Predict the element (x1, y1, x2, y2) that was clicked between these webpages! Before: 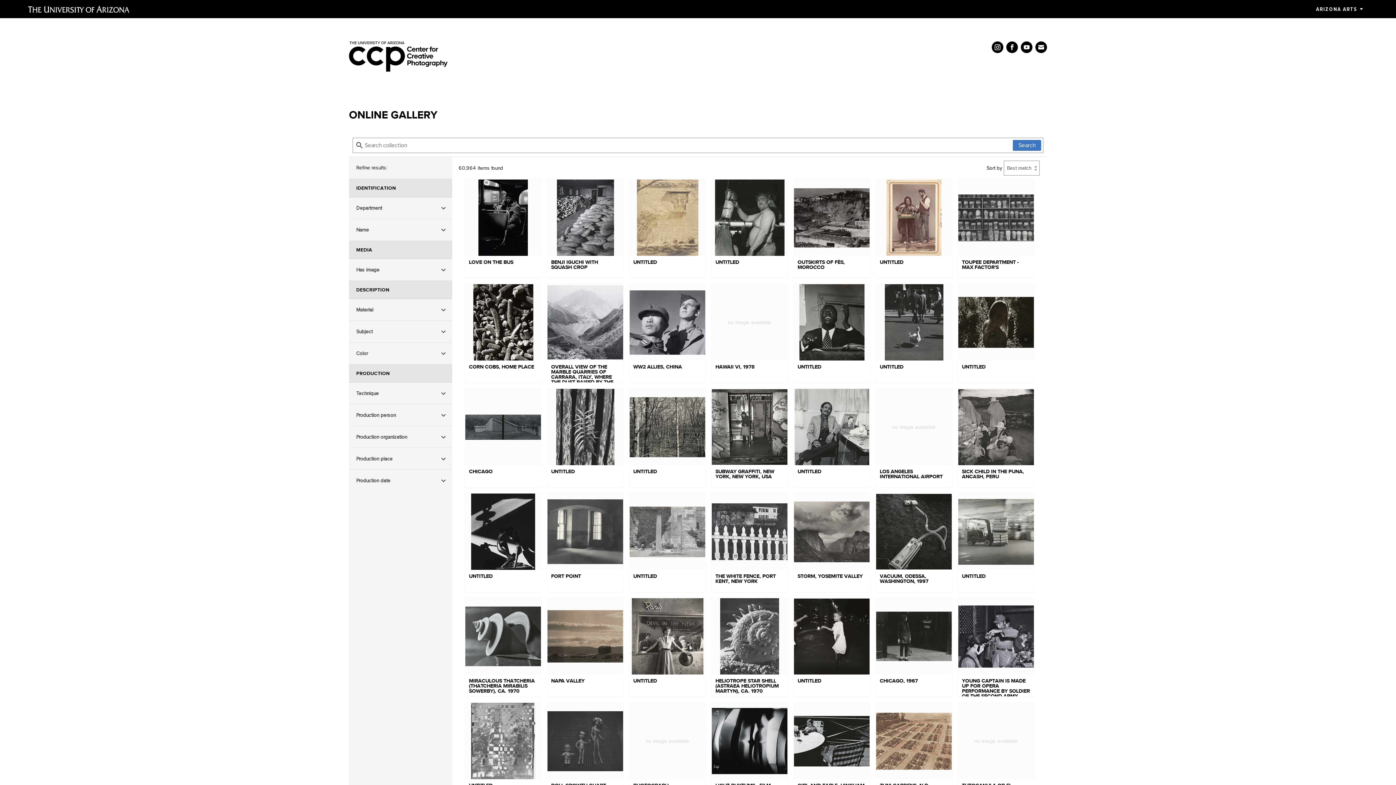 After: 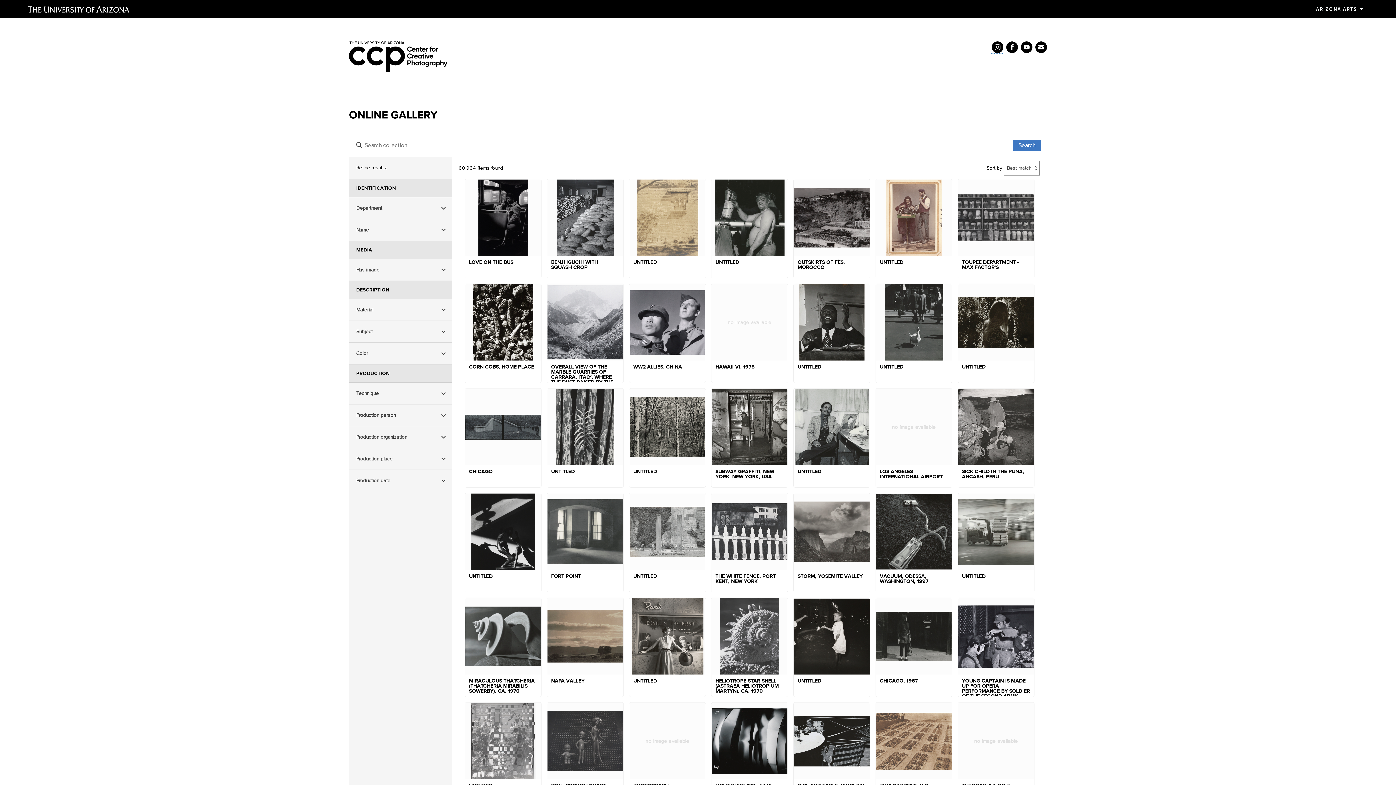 Action: bbox: (991, 41, 1003, 53)